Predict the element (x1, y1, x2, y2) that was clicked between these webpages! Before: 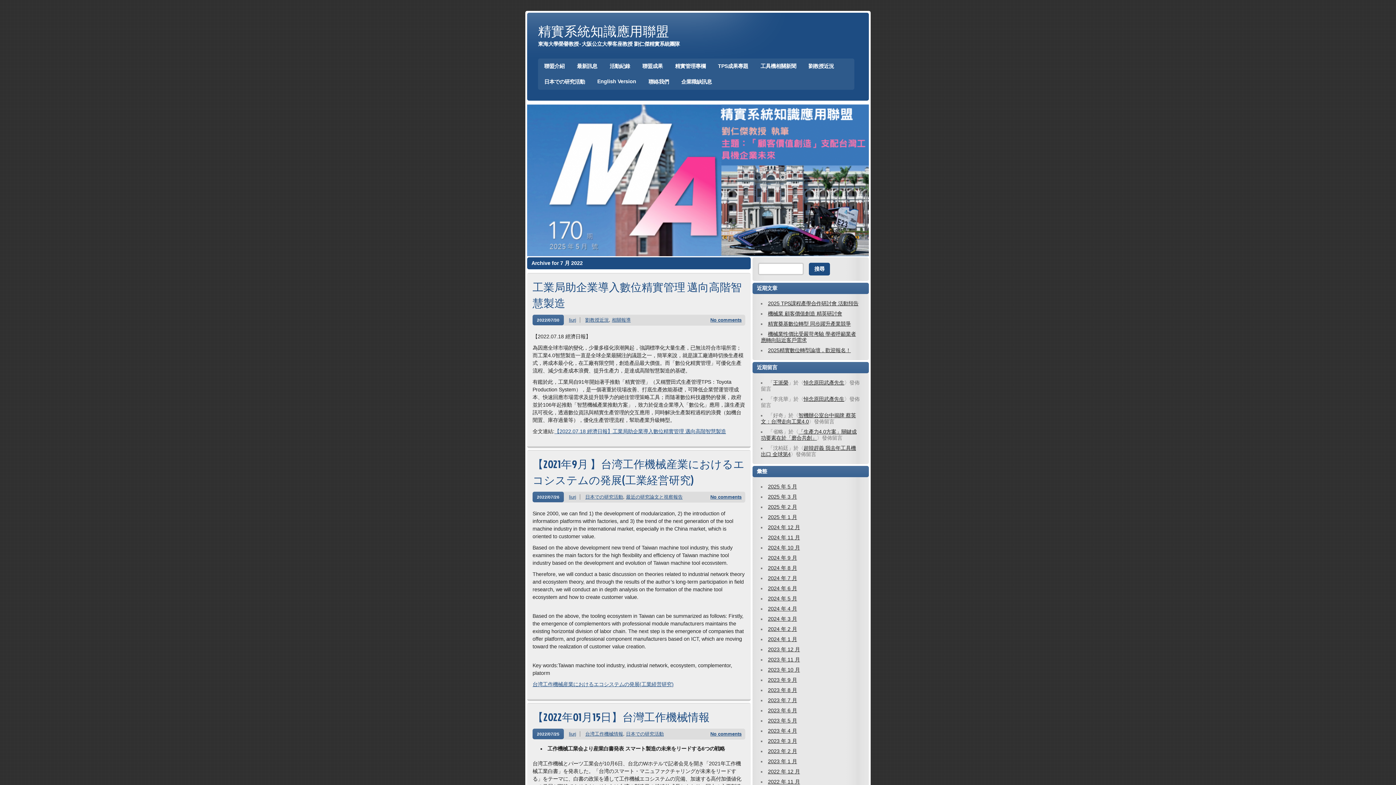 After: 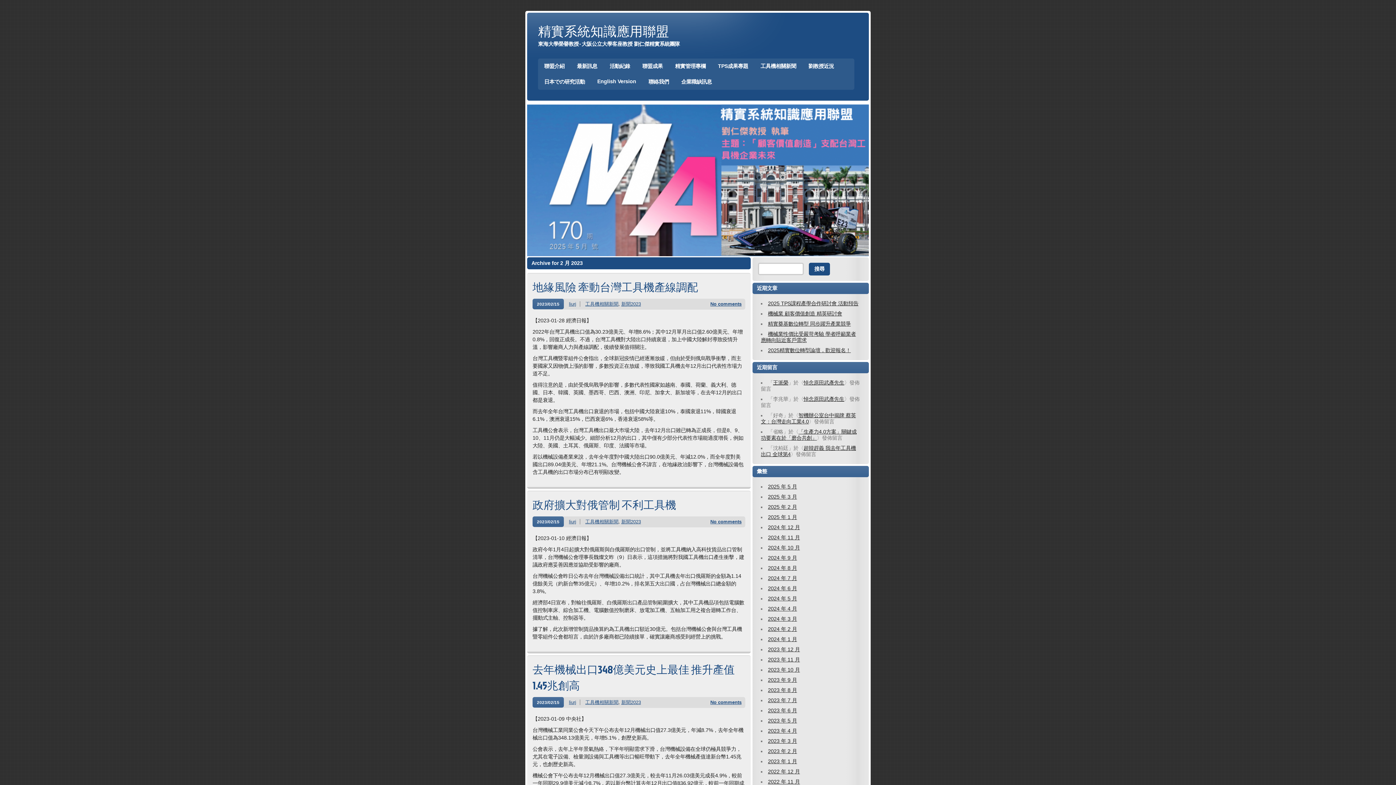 Action: bbox: (768, 748, 797, 754) label: 2023 年 2 月